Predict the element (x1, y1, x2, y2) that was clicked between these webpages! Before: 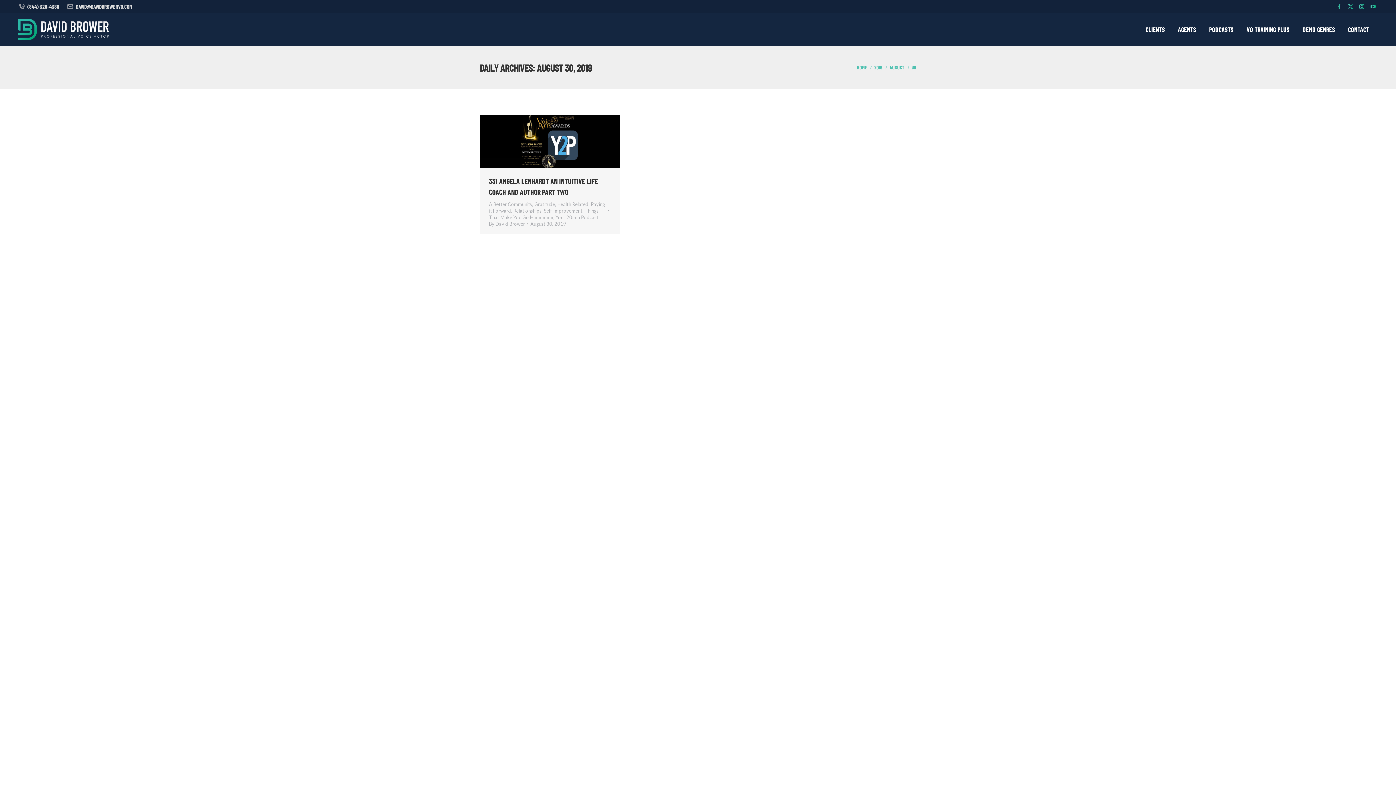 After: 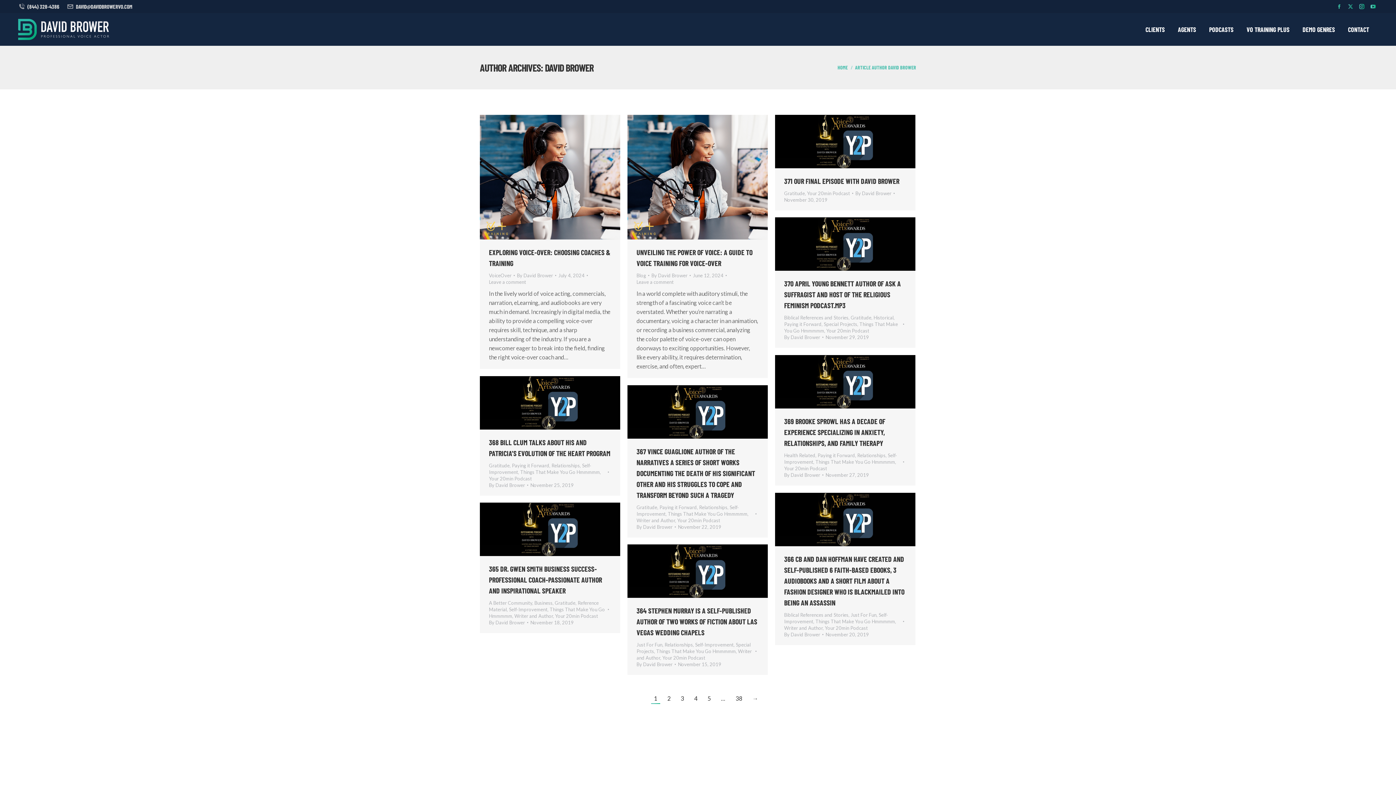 Action: label: By David Brower bbox: (489, 220, 528, 227)